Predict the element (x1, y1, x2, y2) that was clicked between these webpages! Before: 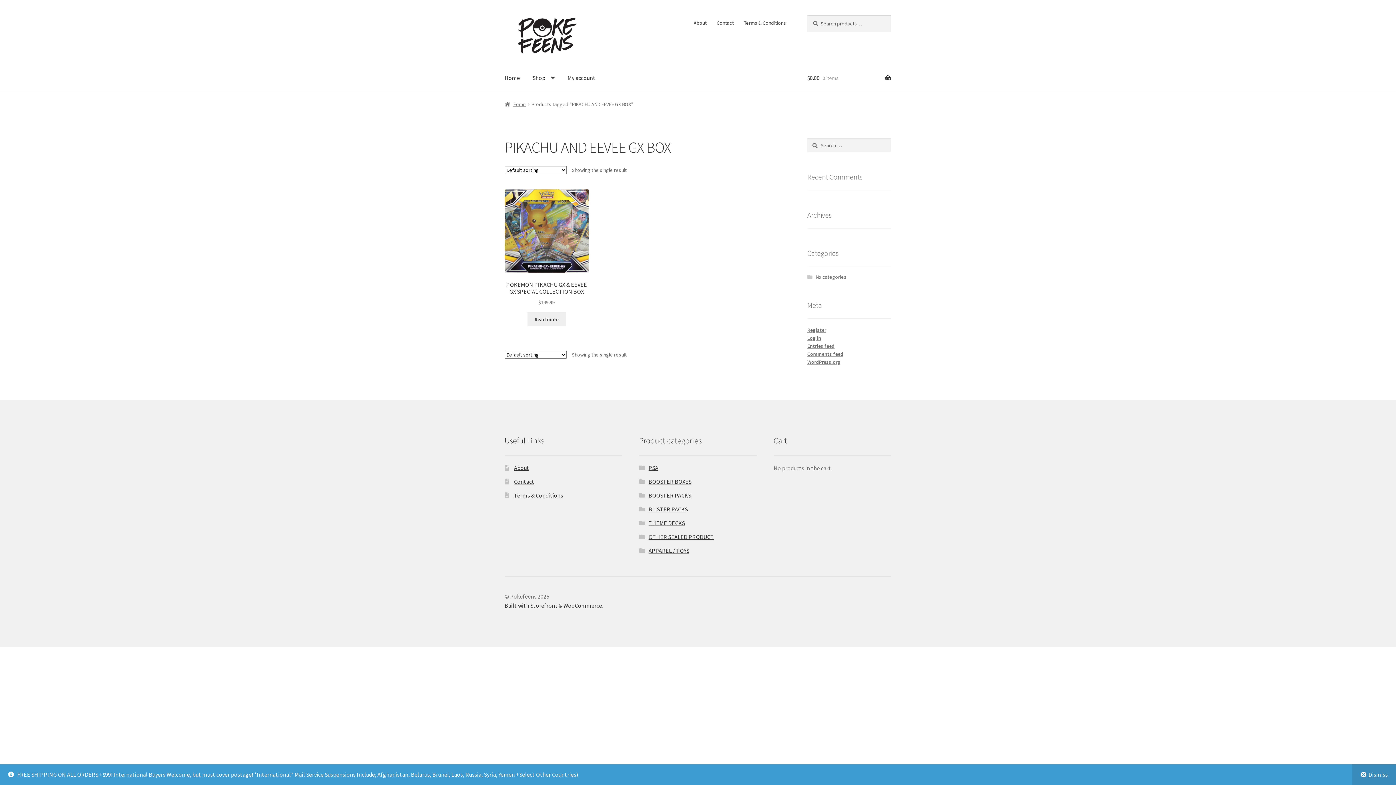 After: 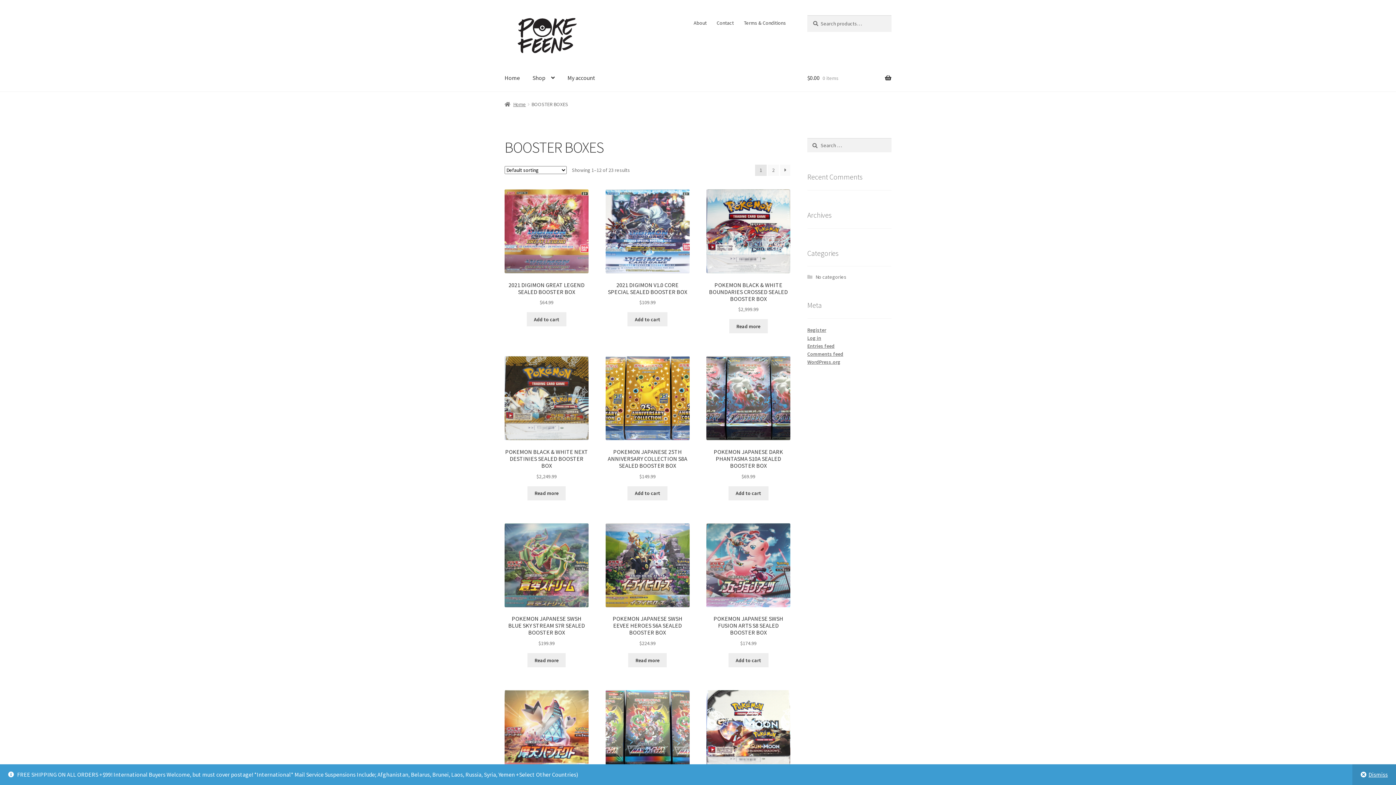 Action: bbox: (648, 478, 691, 485) label: BOOSTER BOXES